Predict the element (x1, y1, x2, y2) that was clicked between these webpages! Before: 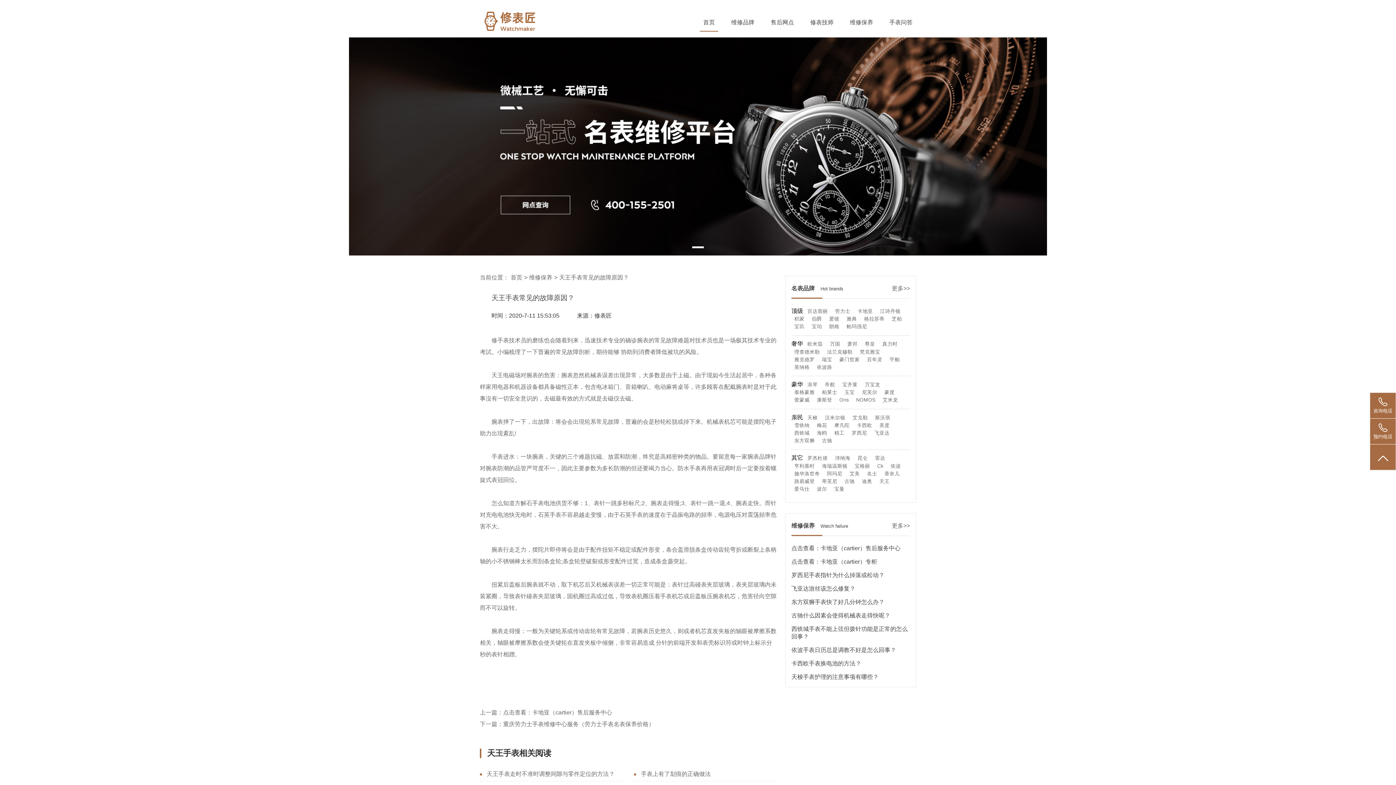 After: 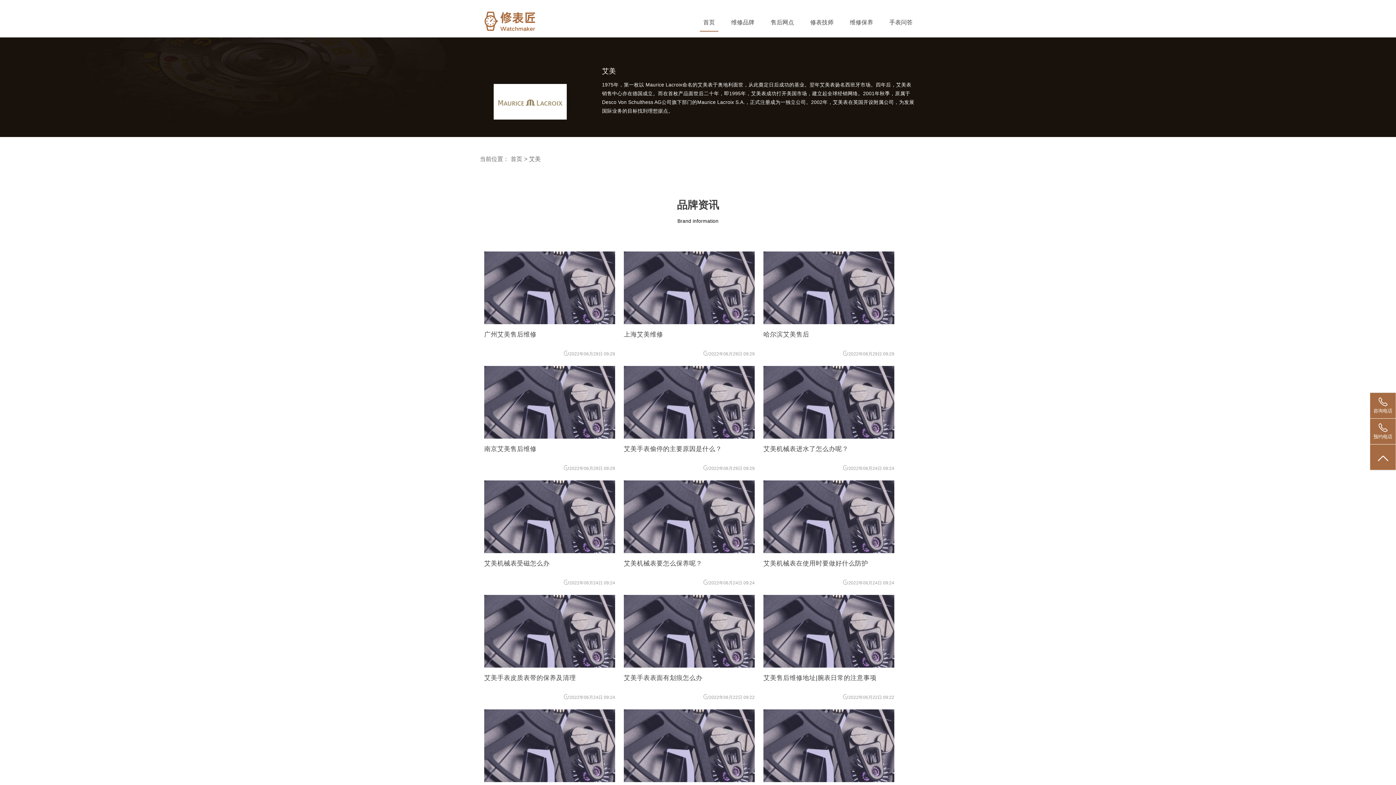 Action: bbox: (849, 470, 860, 477) label: 艾美